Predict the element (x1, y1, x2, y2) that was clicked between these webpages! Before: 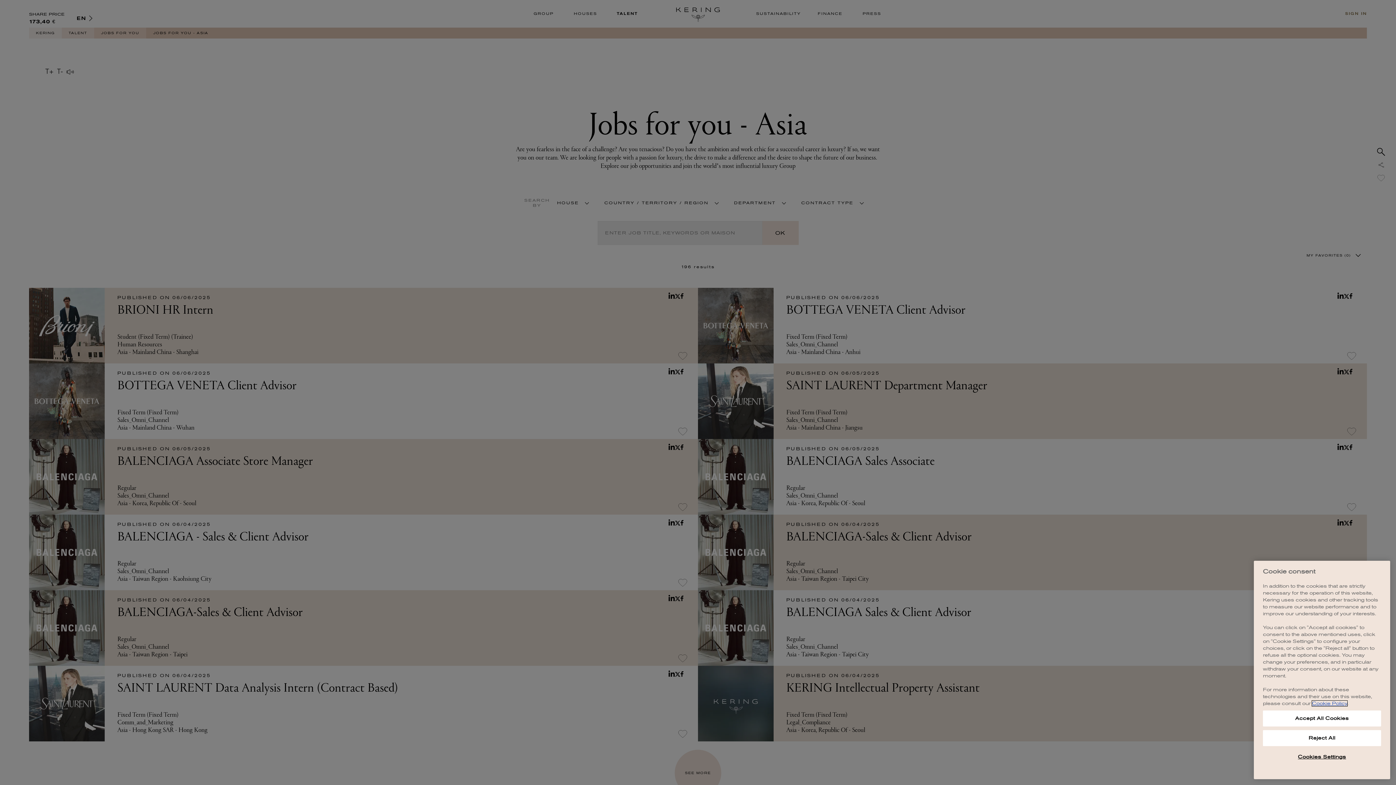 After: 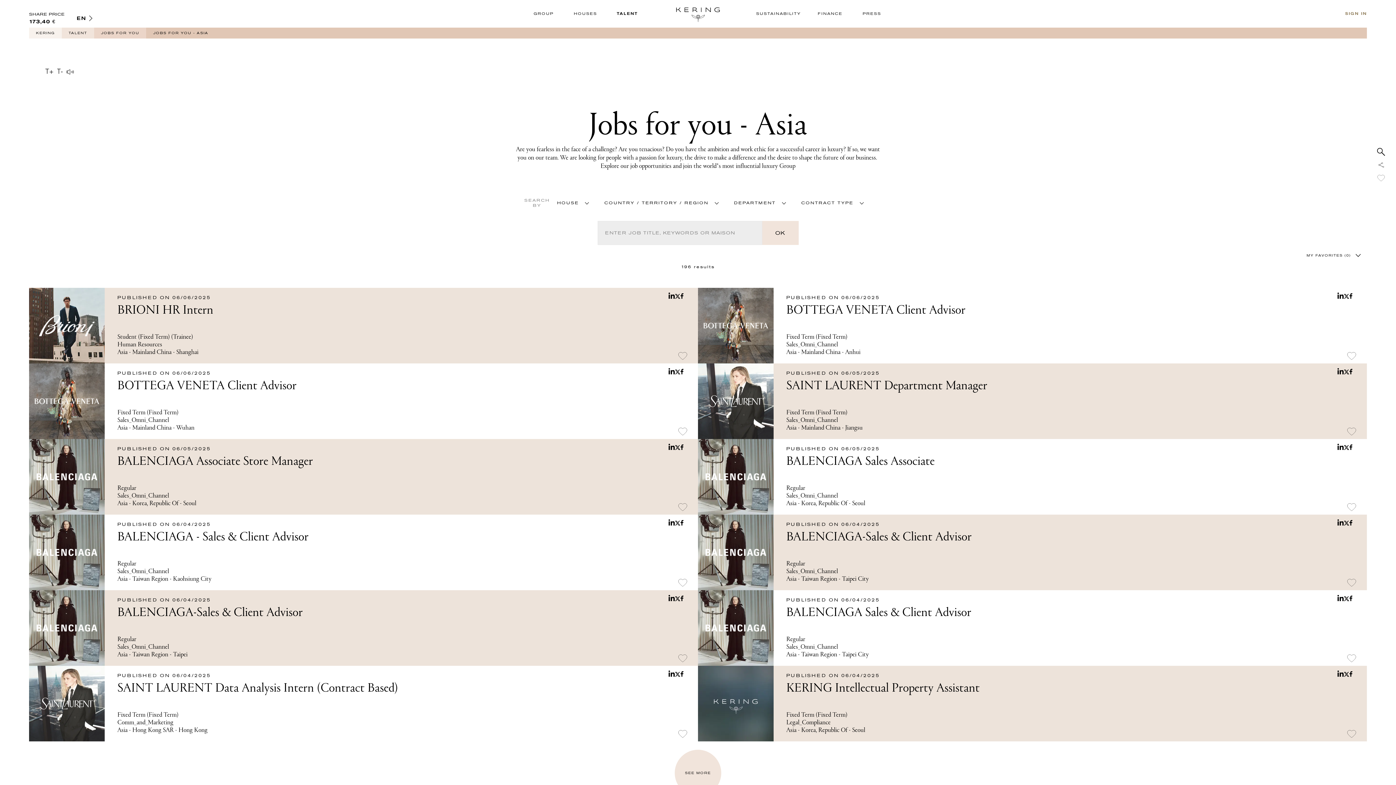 Action: bbox: (1263, 730, 1381, 746) label: Reject All